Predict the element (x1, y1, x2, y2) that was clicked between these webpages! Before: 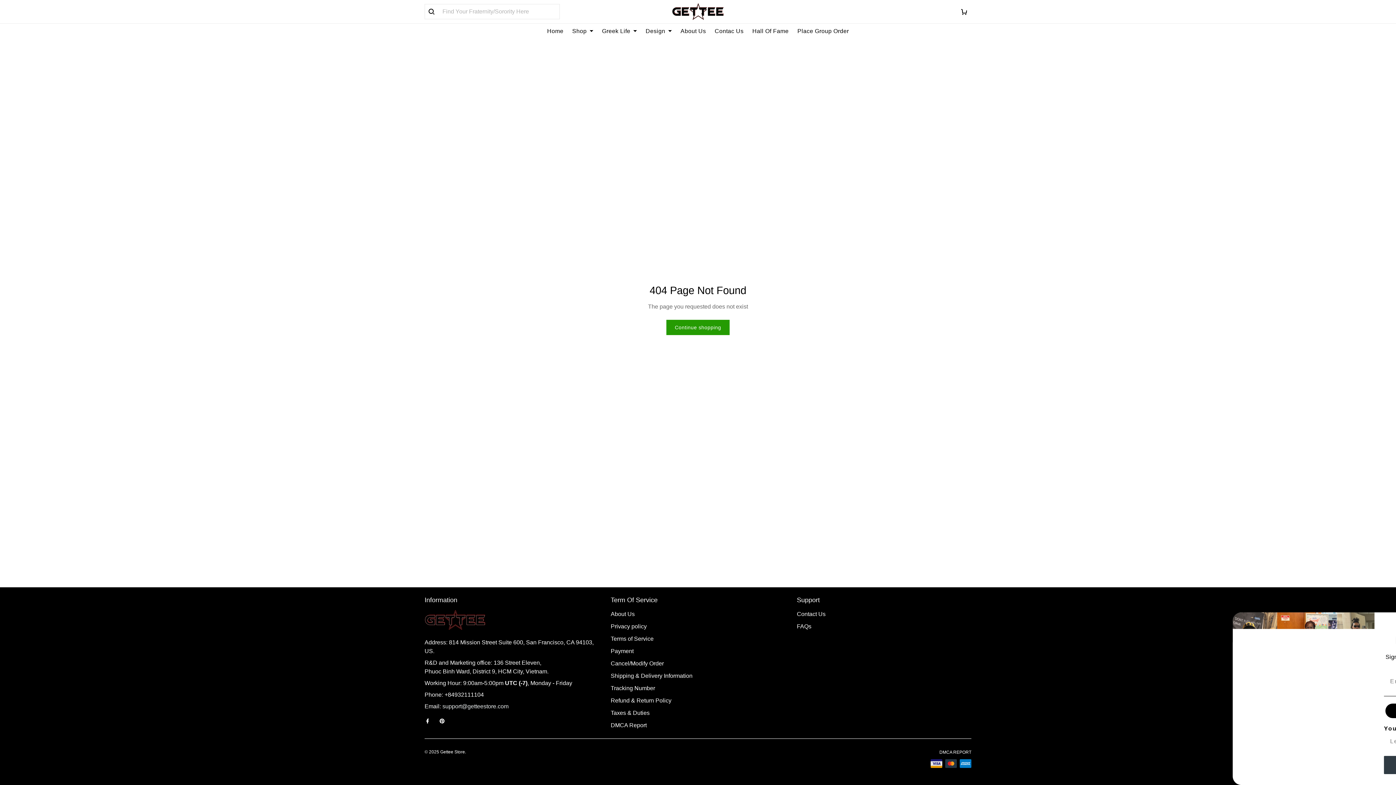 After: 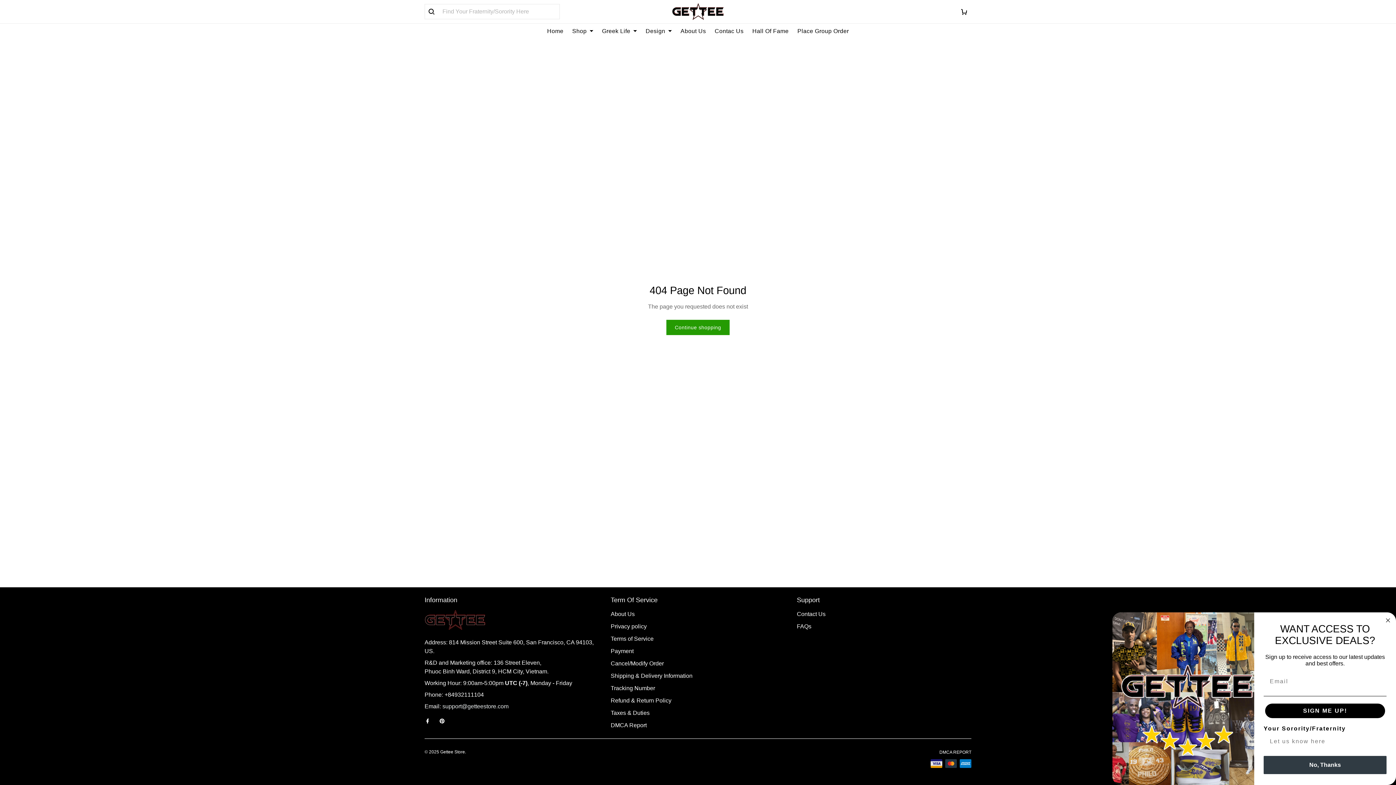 Action: bbox: (439, 721, 449, 736)